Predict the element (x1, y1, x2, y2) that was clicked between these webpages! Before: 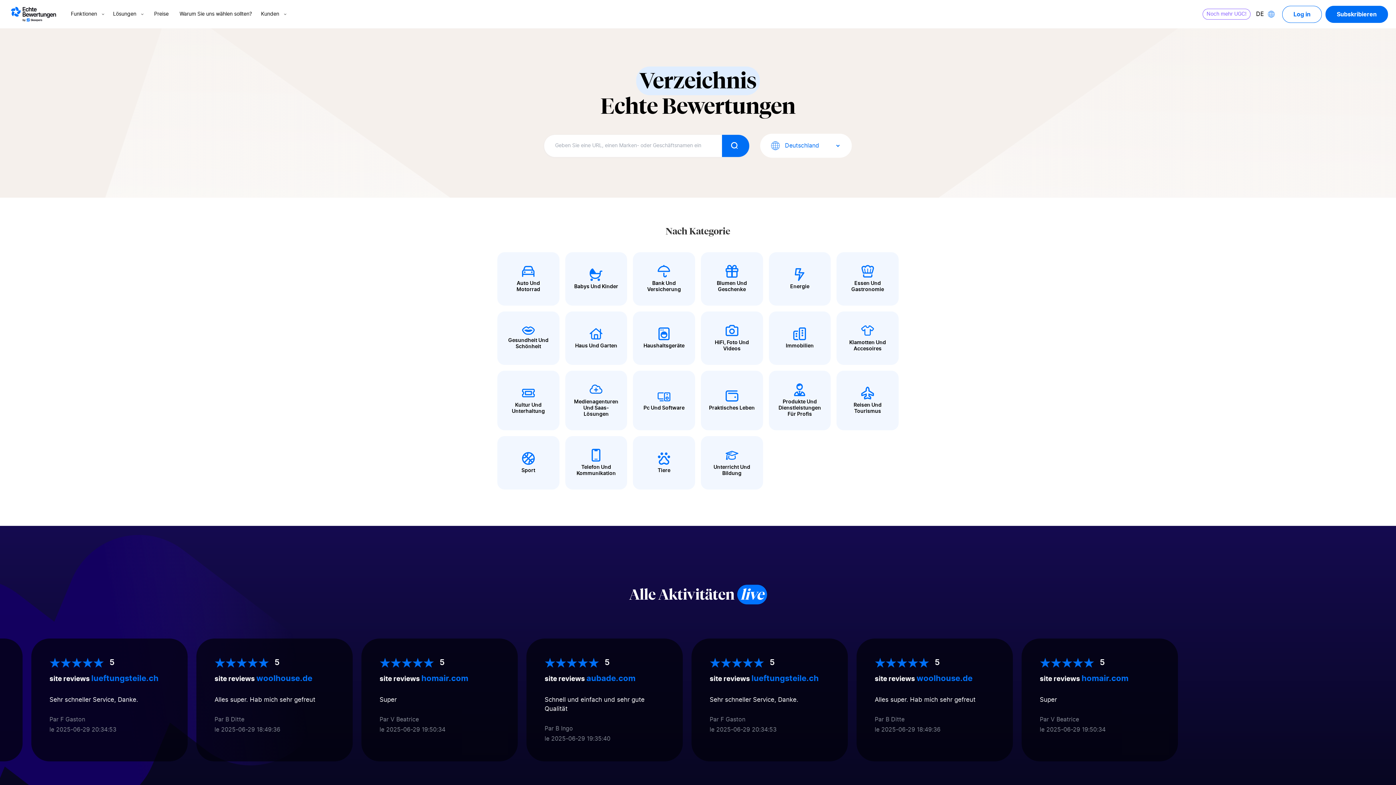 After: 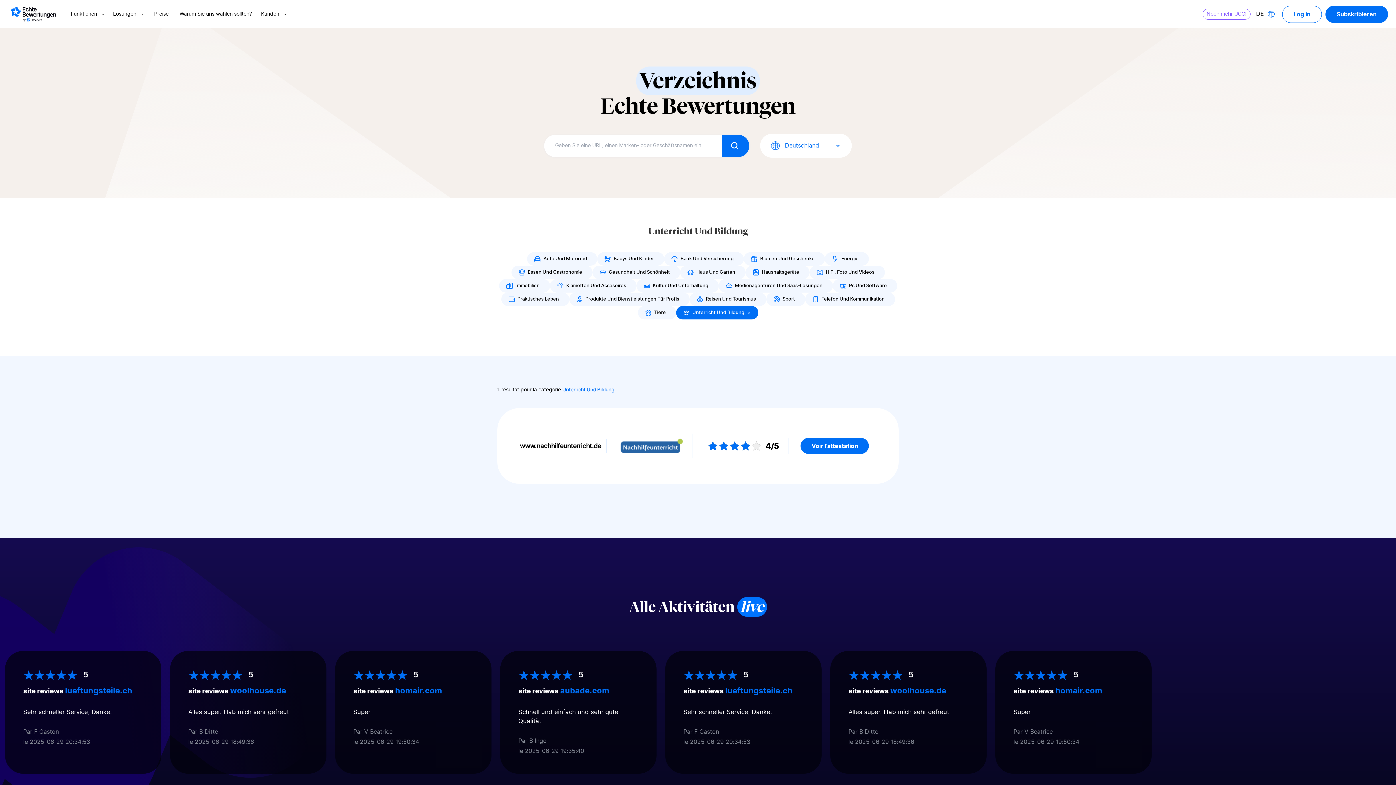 Action: label: Unterricht Und Bildung bbox: (701, 436, 763, 489)